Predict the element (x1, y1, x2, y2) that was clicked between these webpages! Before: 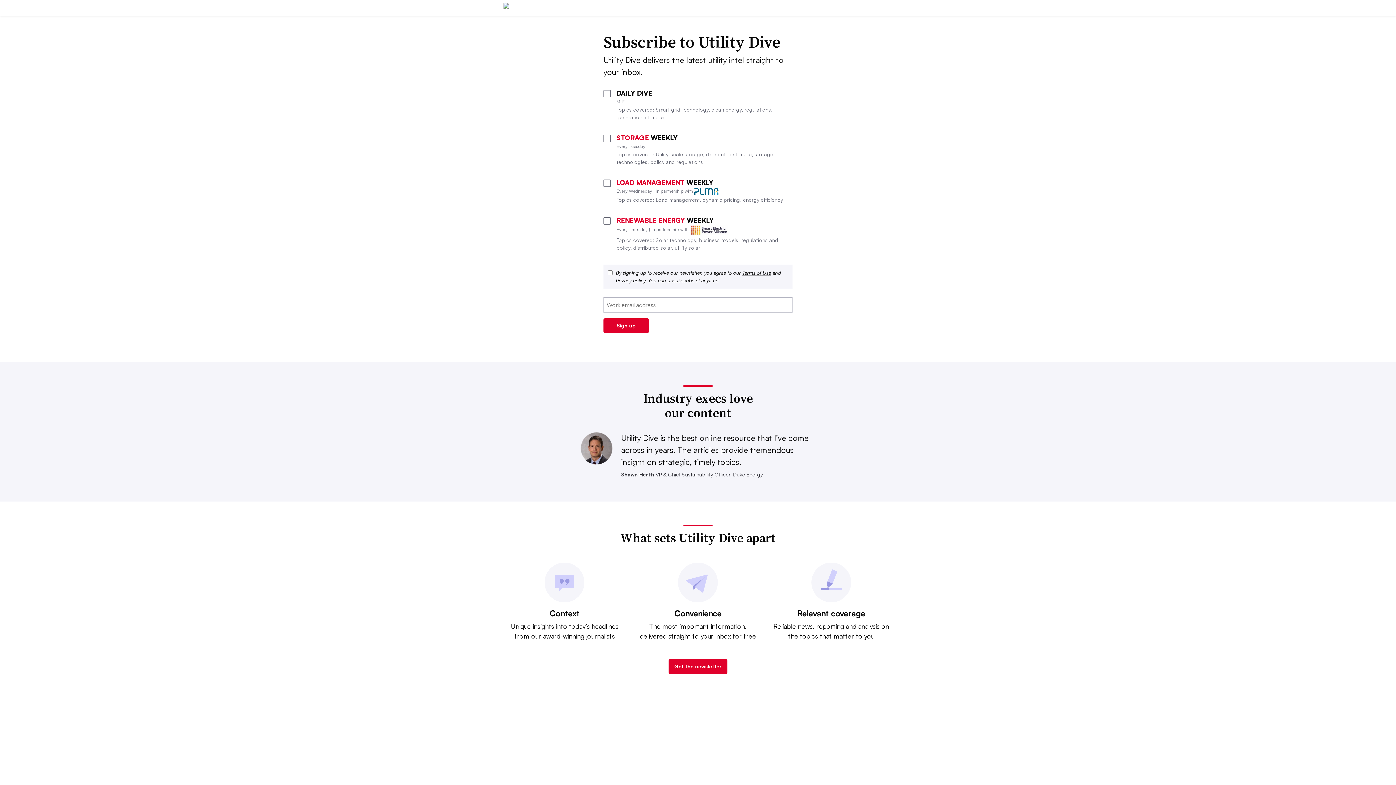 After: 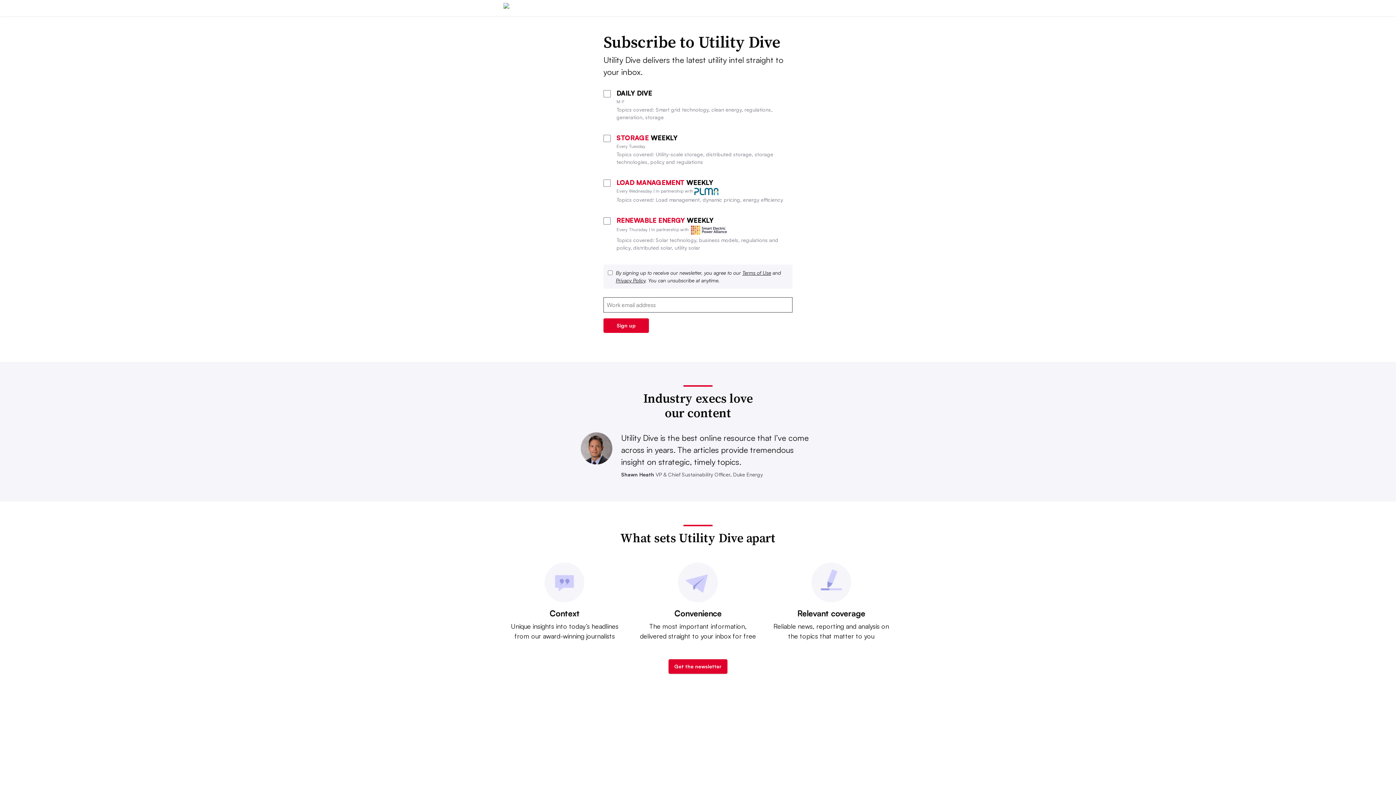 Action: bbox: (668, 659, 727, 674) label: Get the newsletter